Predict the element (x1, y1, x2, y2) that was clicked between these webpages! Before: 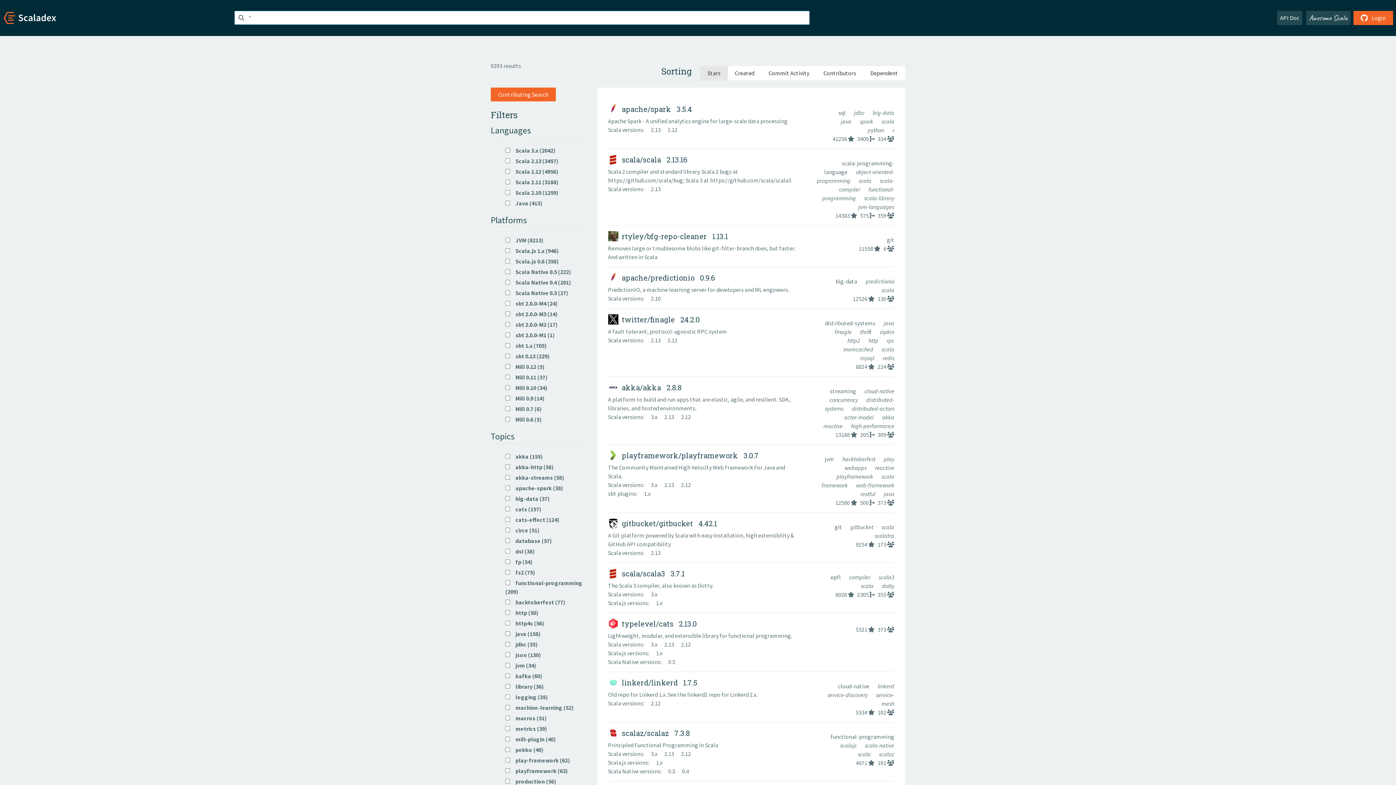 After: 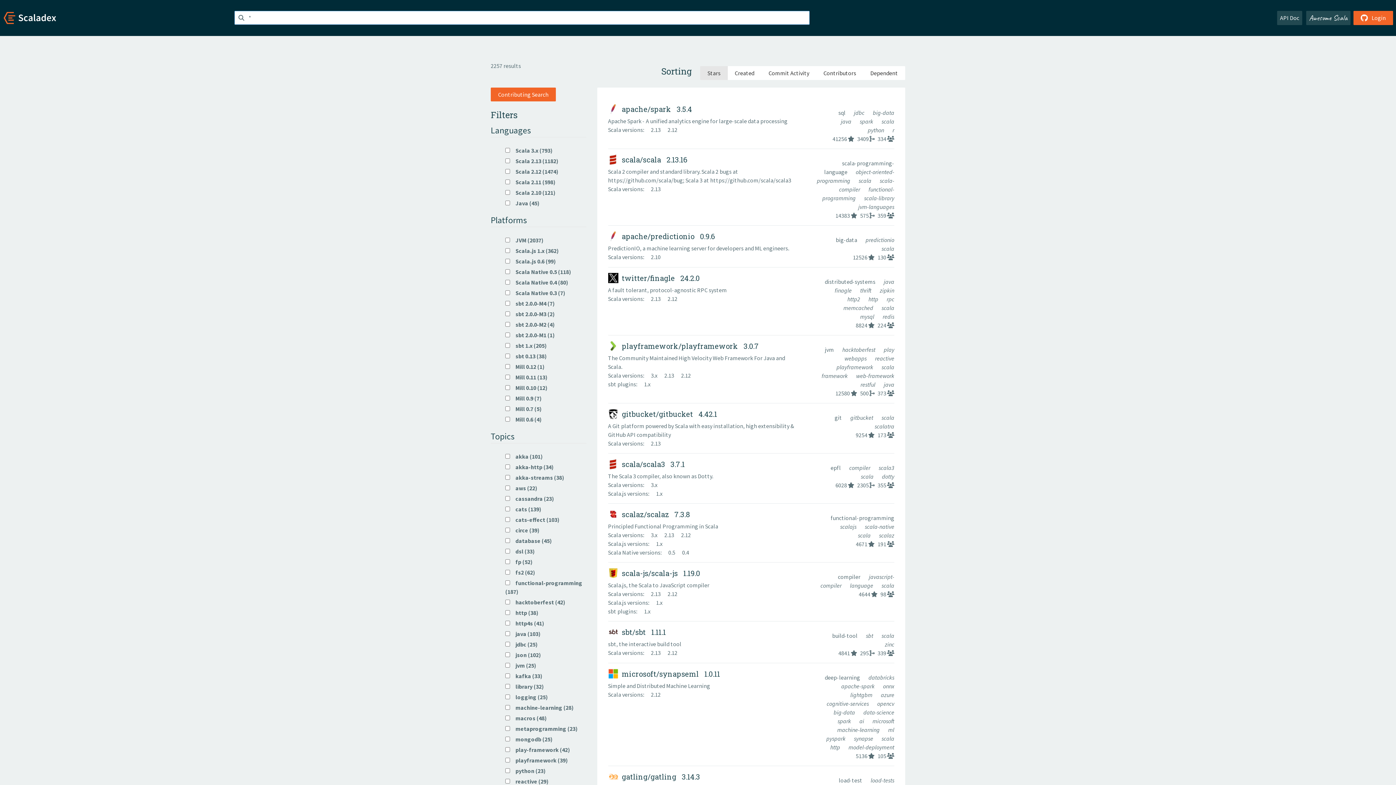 Action: bbox: (881, 523, 894, 530) label: scala 